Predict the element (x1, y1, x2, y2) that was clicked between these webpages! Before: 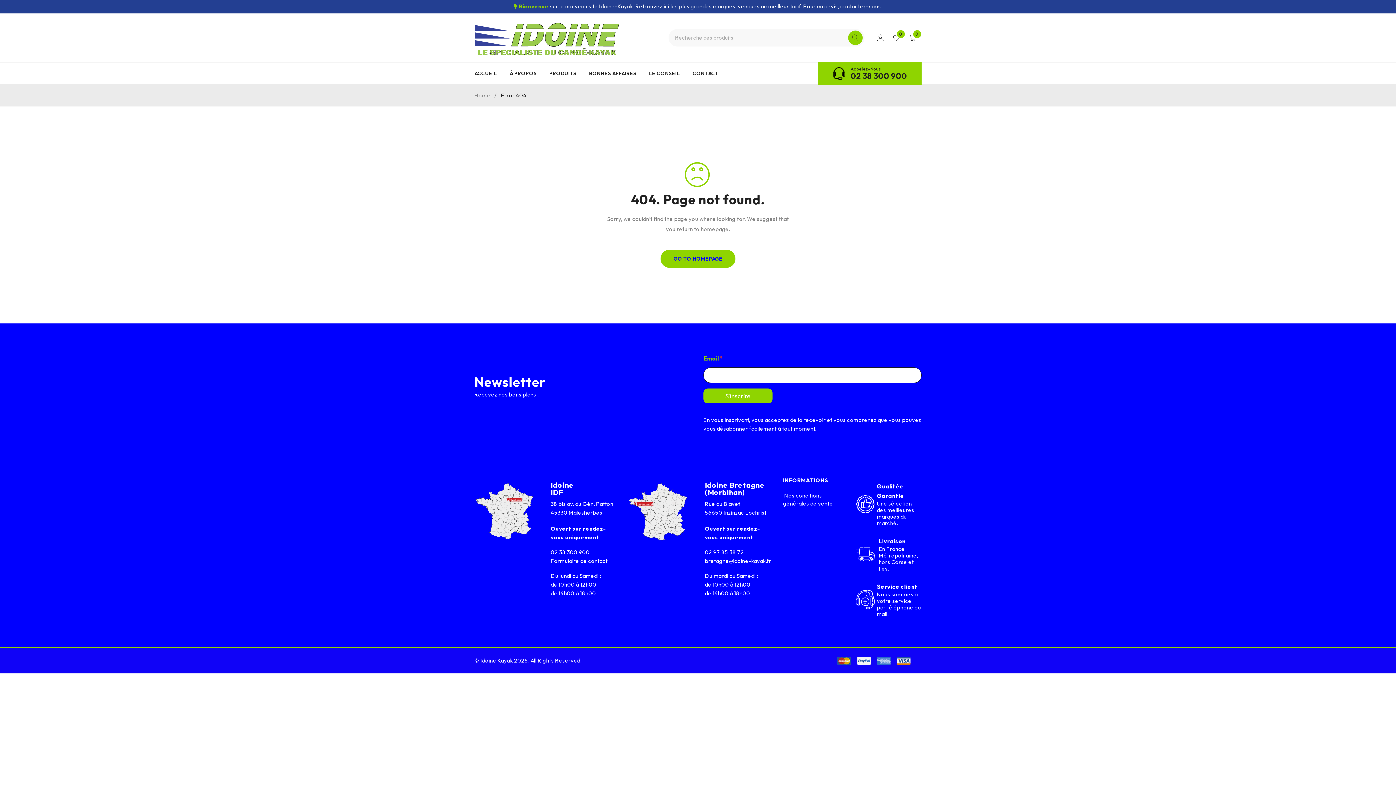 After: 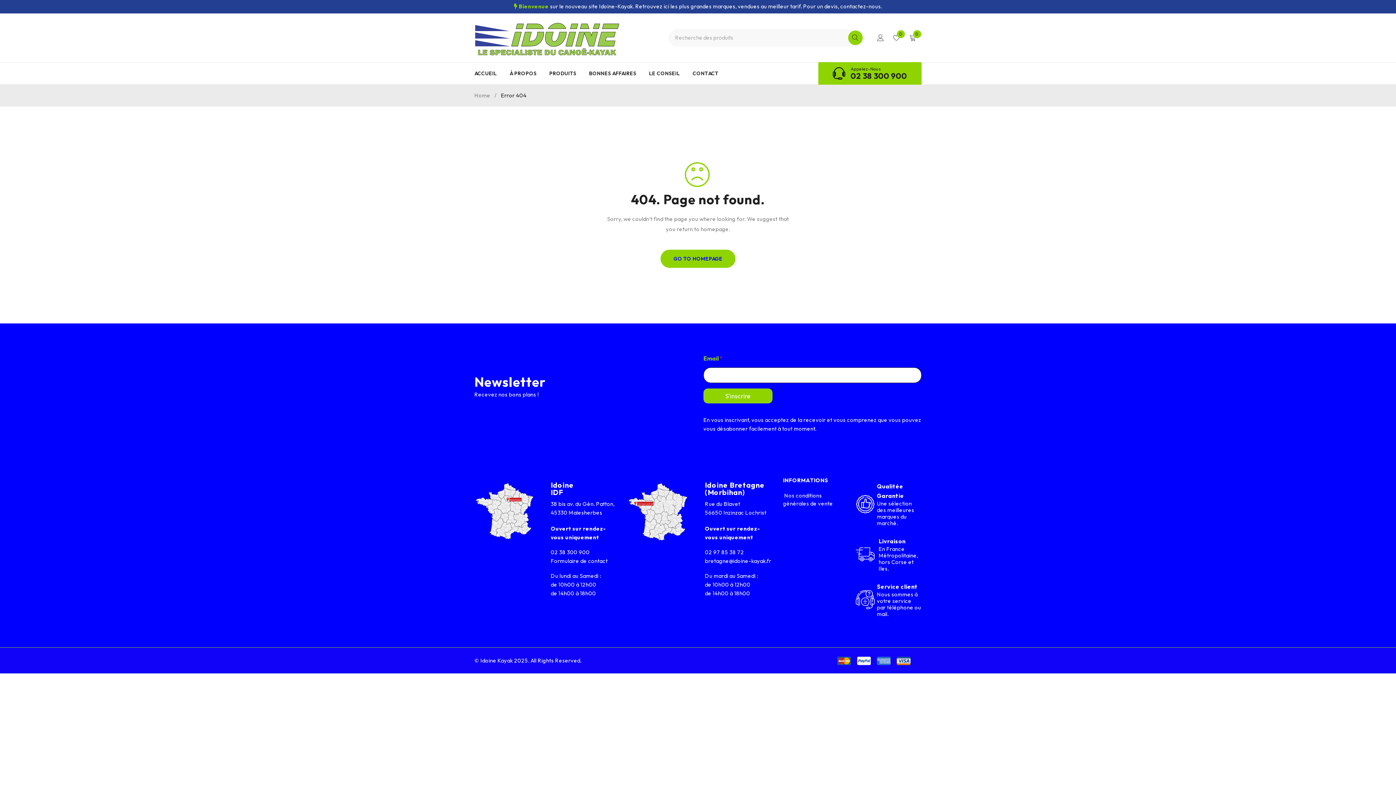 Action: bbox: (855, 595, 874, 602)